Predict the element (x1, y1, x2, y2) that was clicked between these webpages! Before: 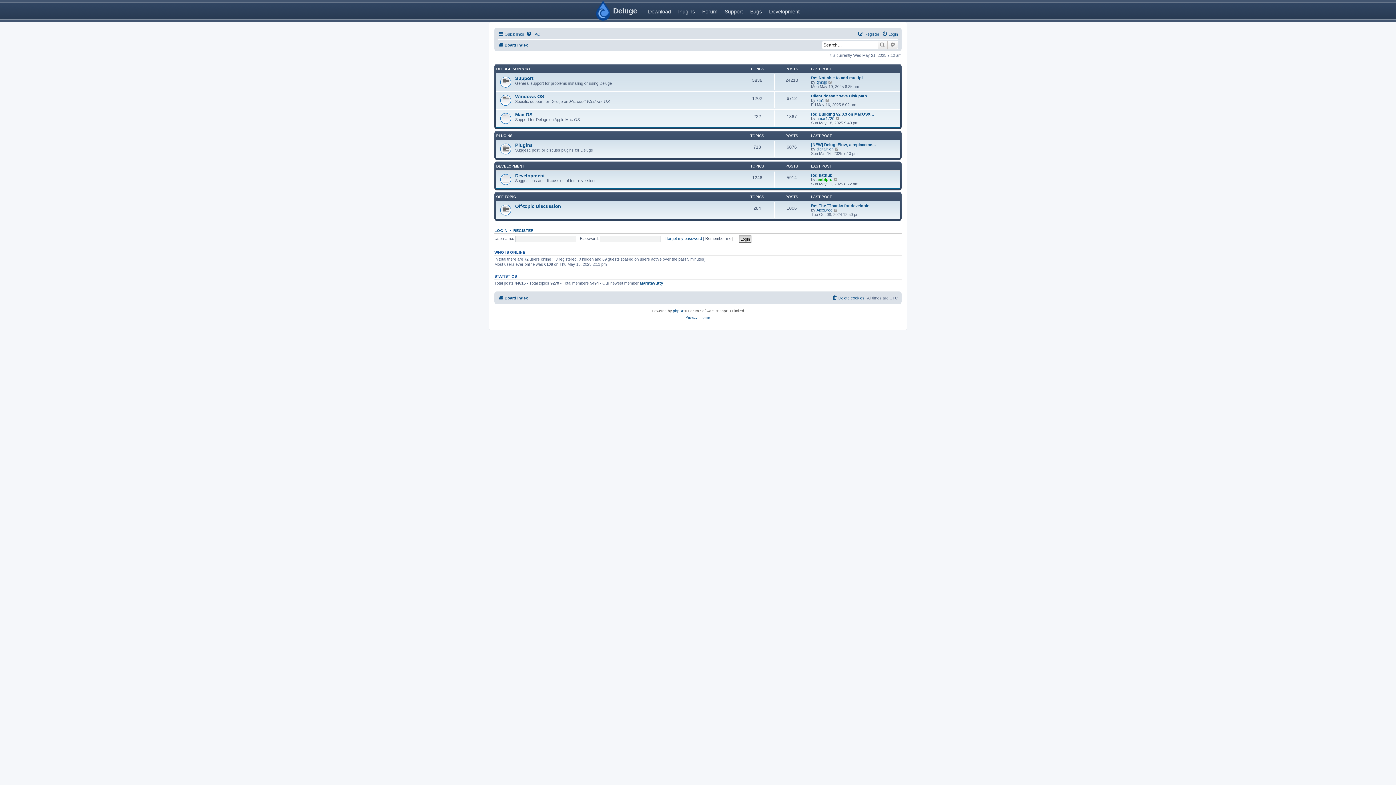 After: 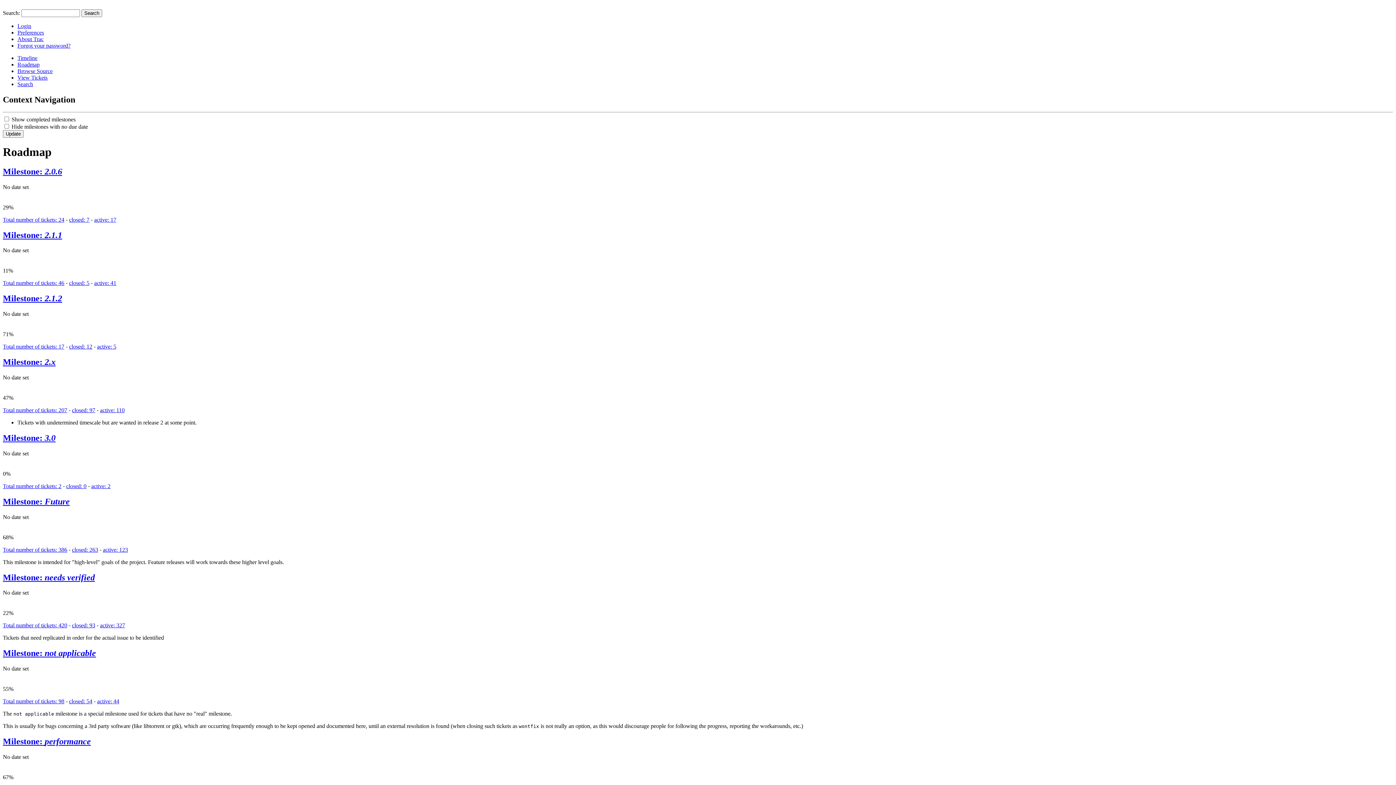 Action: bbox: (746, 2, 765, 19) label: Bugs